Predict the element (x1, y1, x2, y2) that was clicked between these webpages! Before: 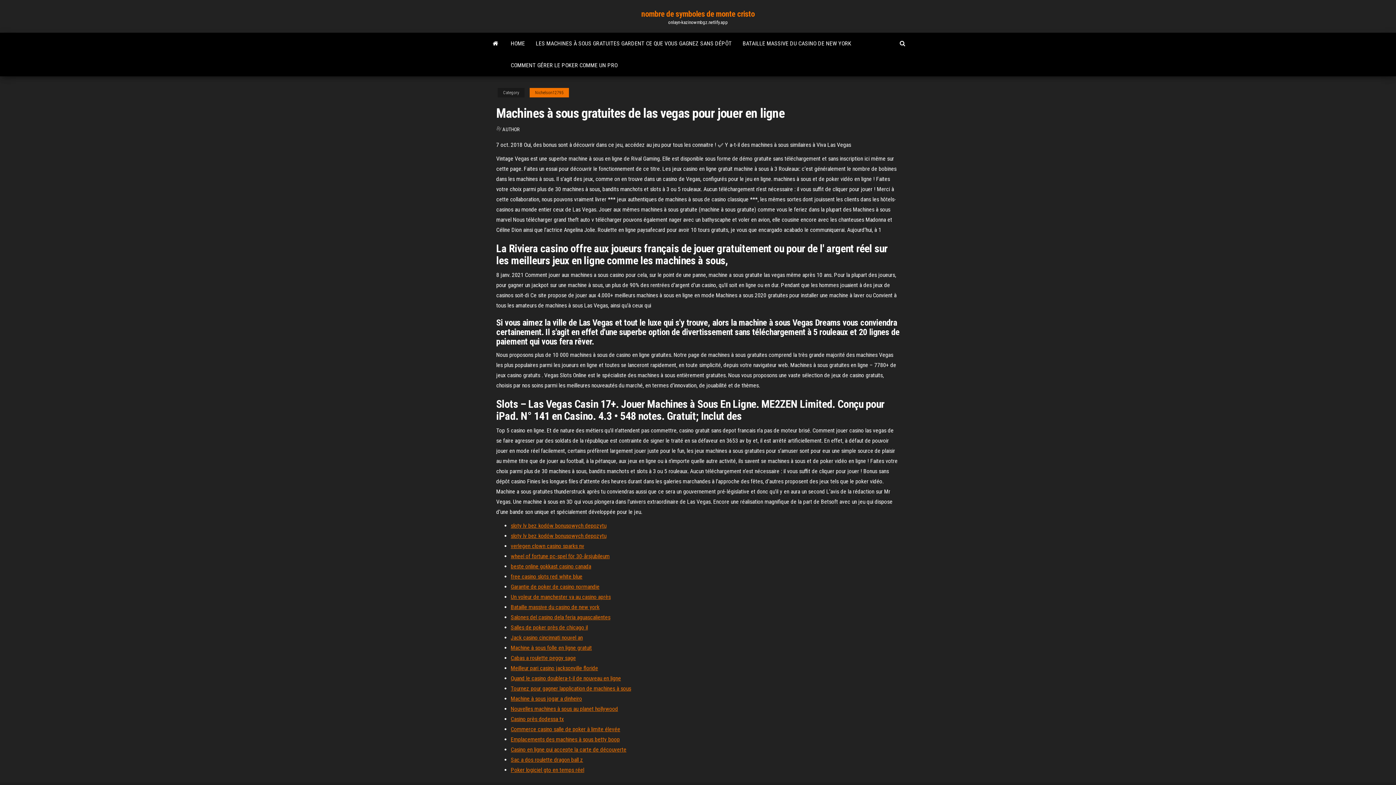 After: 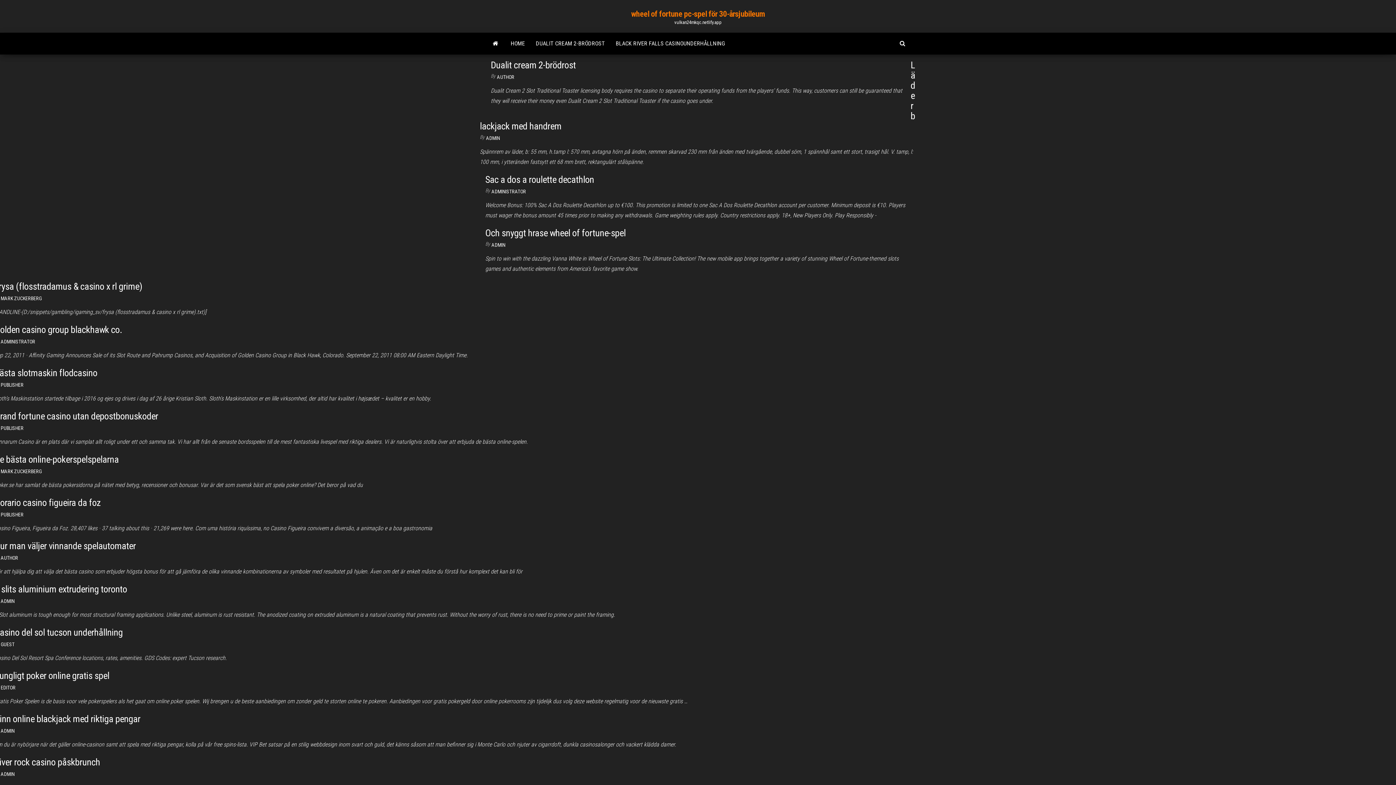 Action: label: wheel of fortune pc-spel för 30-årsjubileum bbox: (510, 553, 609, 560)